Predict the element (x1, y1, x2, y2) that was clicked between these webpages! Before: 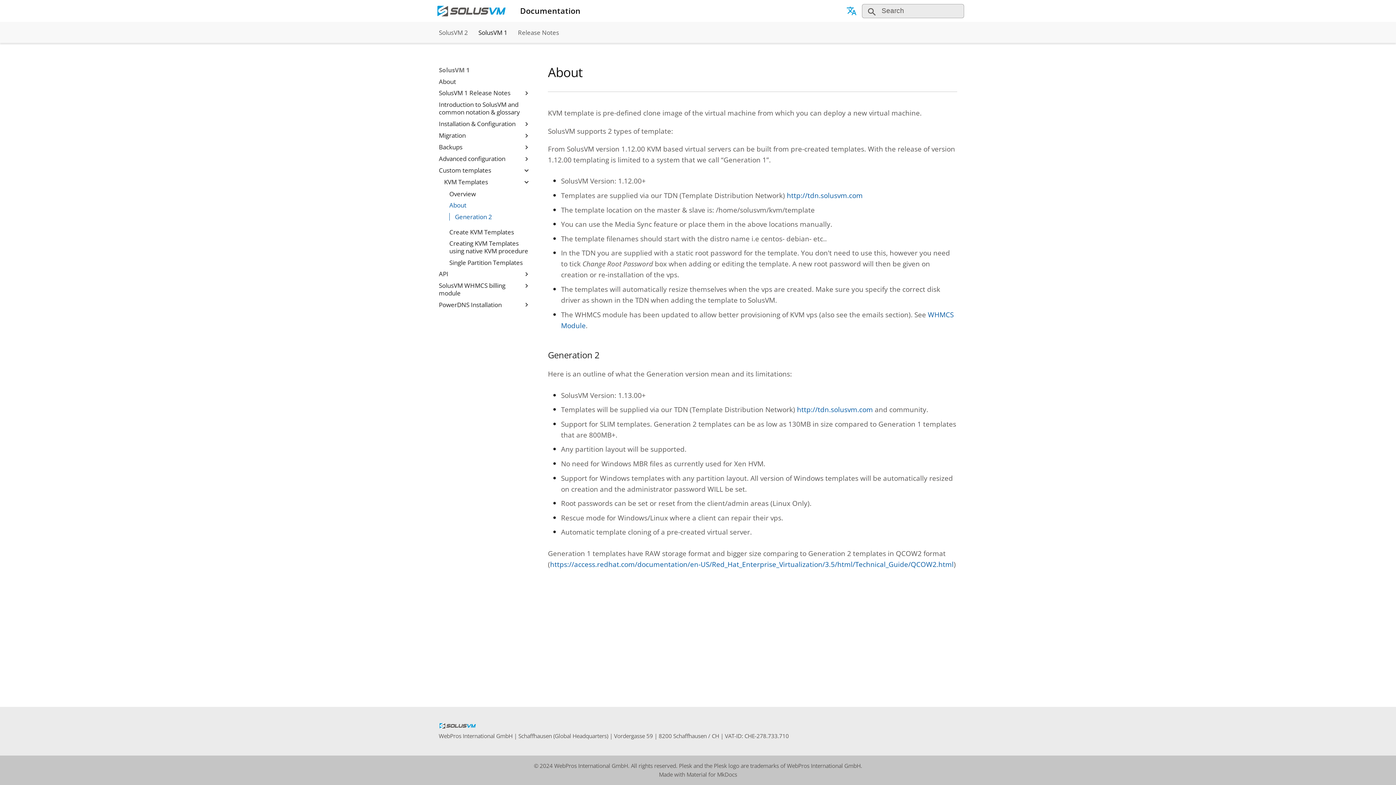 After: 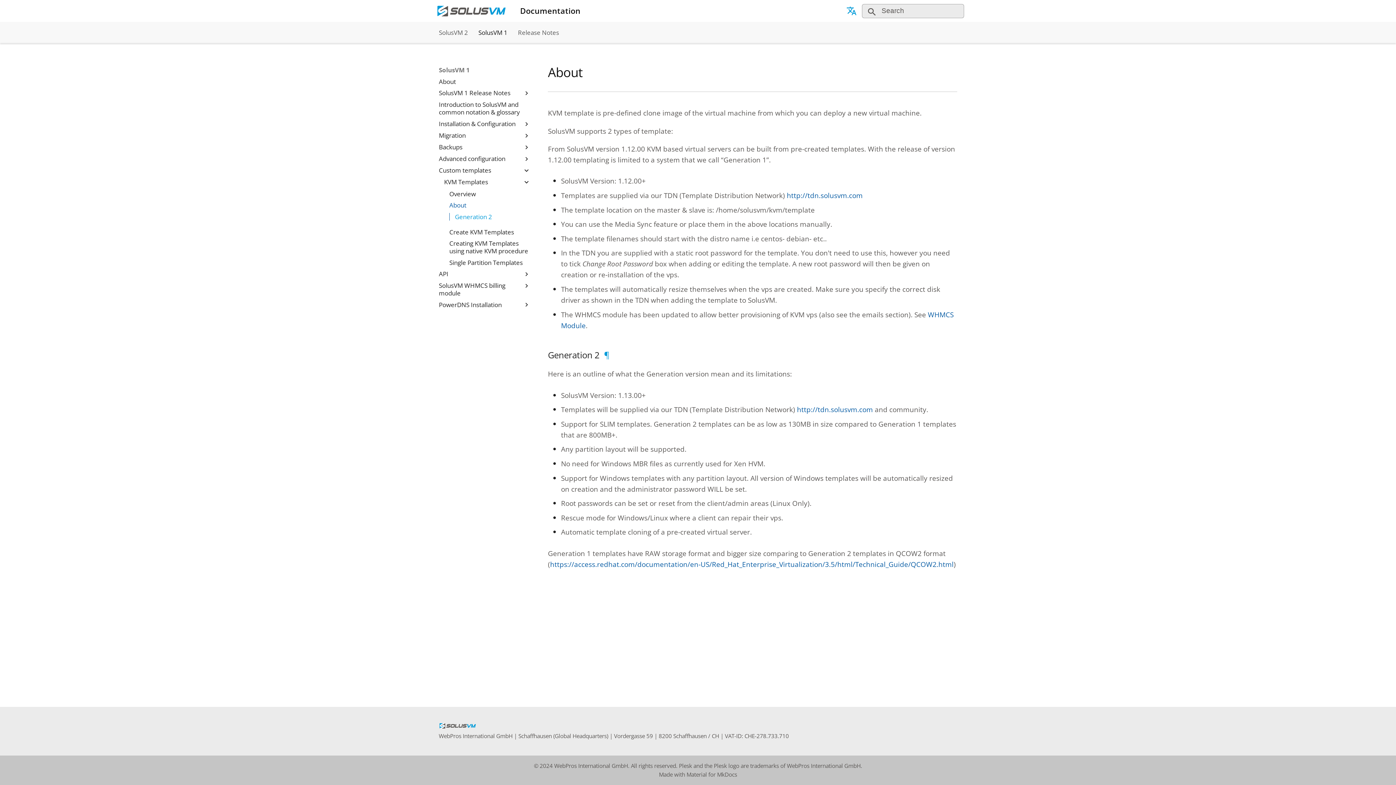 Action: label: Generation 2 bbox: (455, 212, 530, 220)